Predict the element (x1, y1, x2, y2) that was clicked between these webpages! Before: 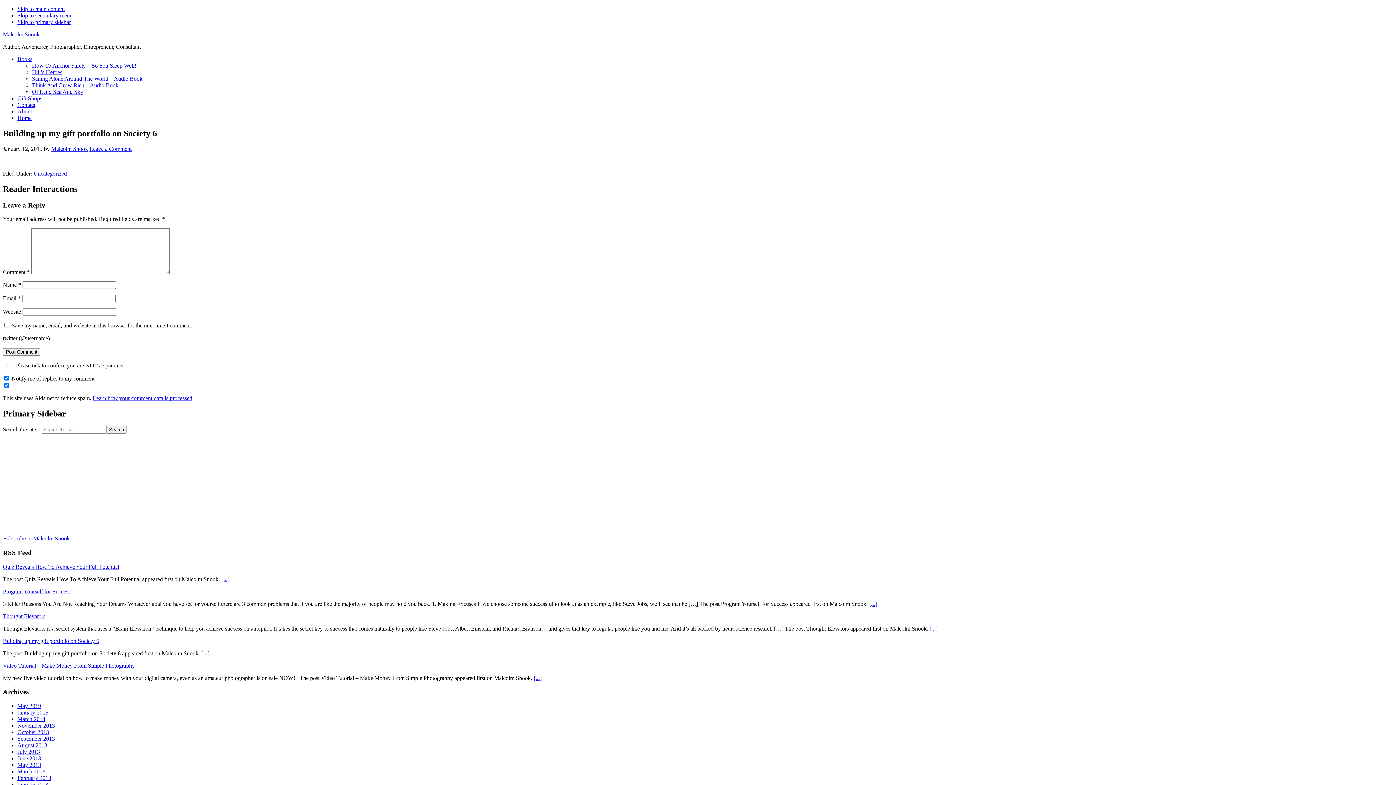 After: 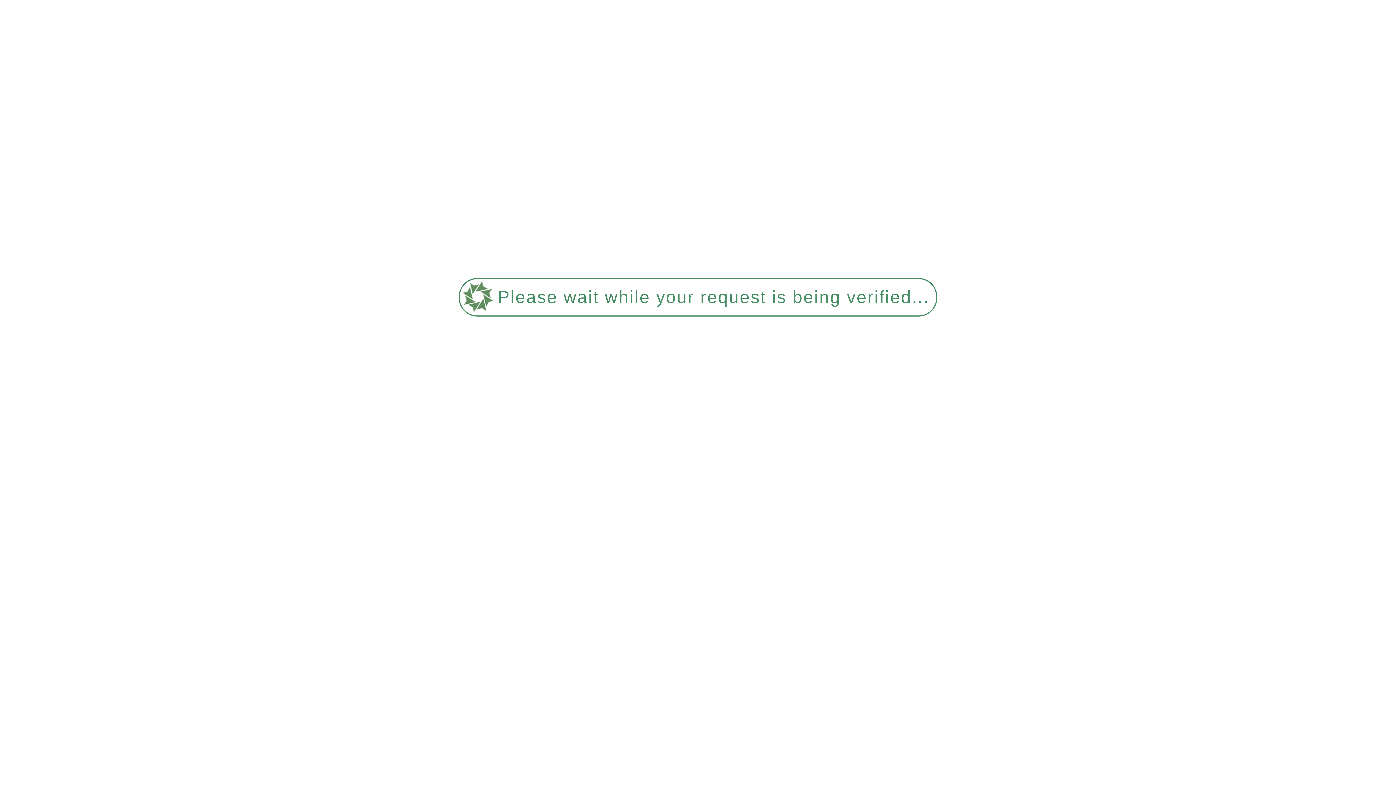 Action: label: May 2013 bbox: (17, 762, 41, 768)